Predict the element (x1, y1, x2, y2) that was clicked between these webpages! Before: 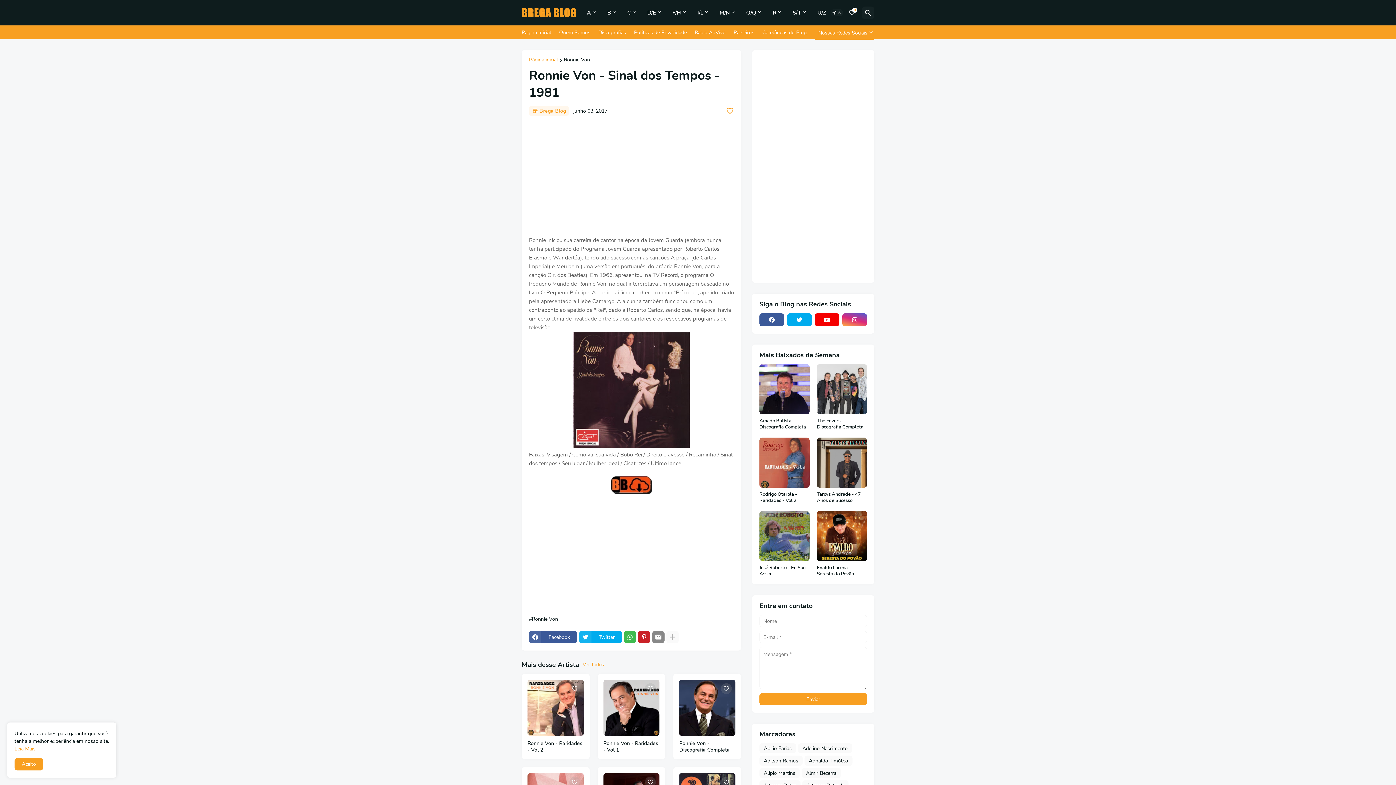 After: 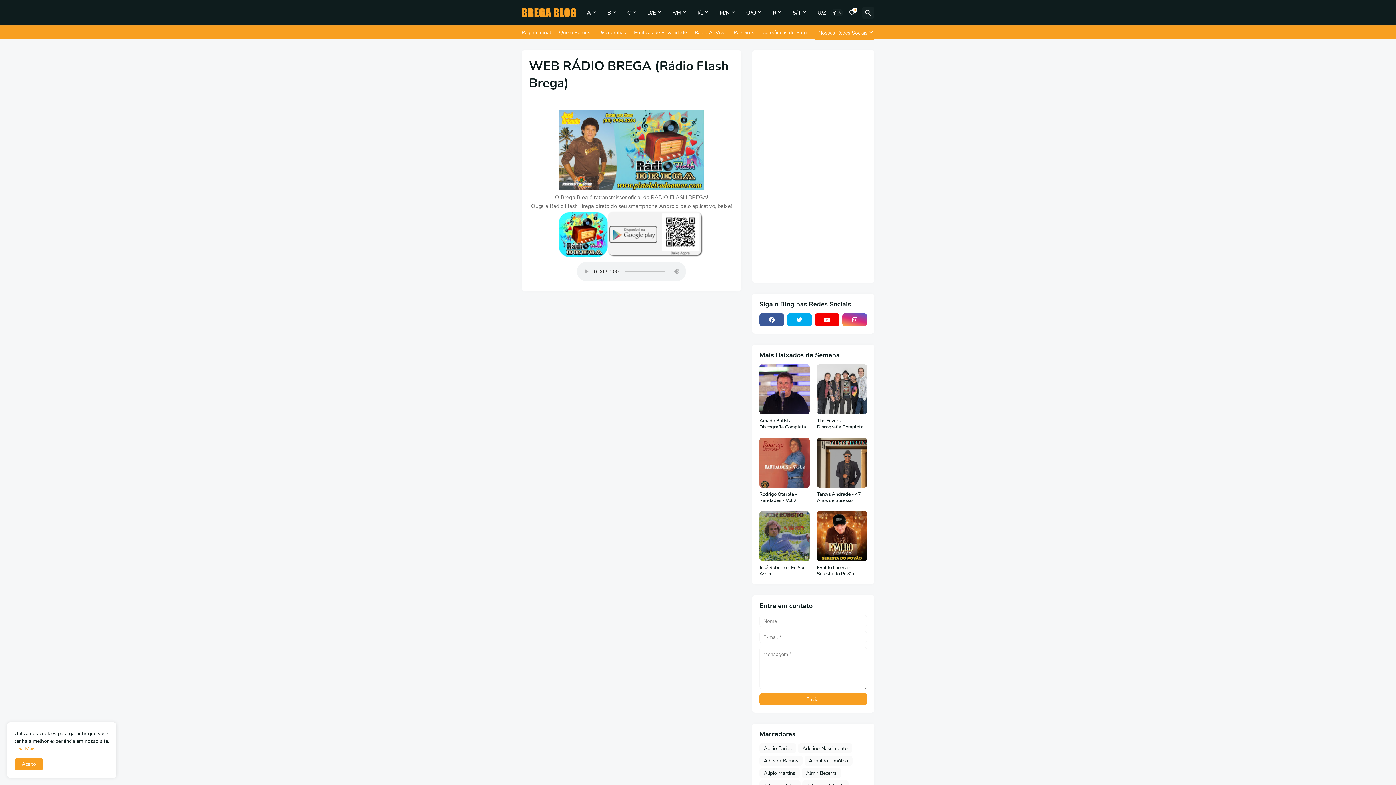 Action: bbox: (694, 25, 725, 39) label: Rádio AoVivo